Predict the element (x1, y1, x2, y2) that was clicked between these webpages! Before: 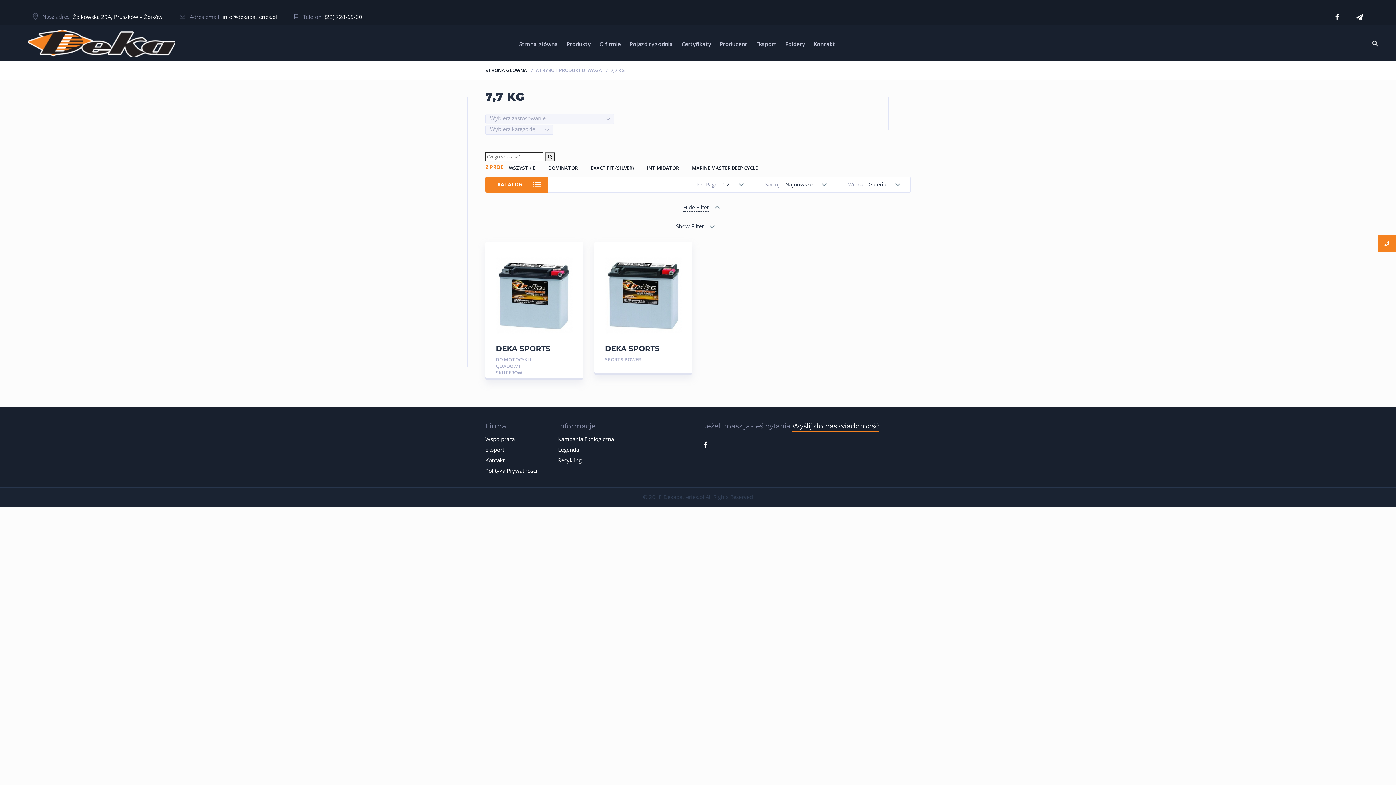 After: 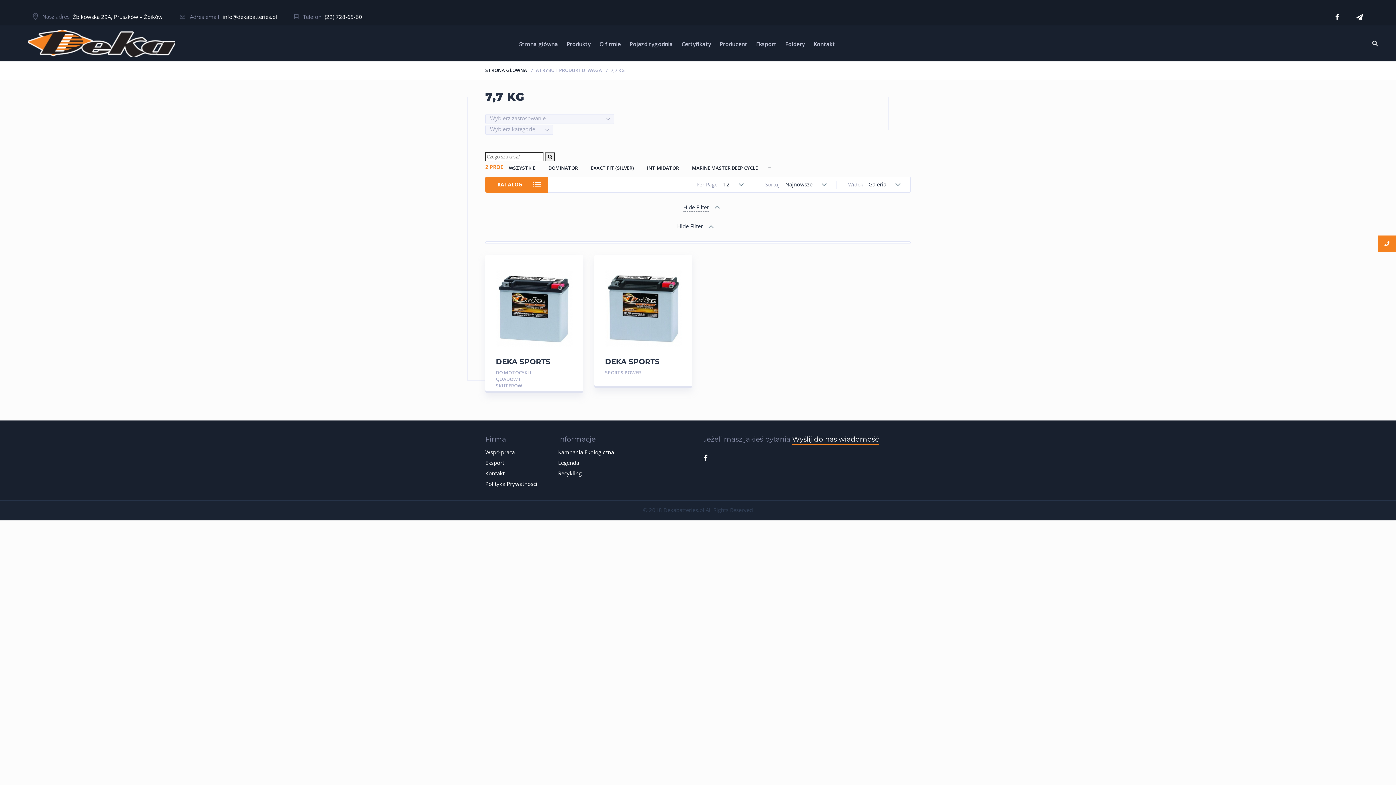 Action: bbox: (485, 222, 910, 230)